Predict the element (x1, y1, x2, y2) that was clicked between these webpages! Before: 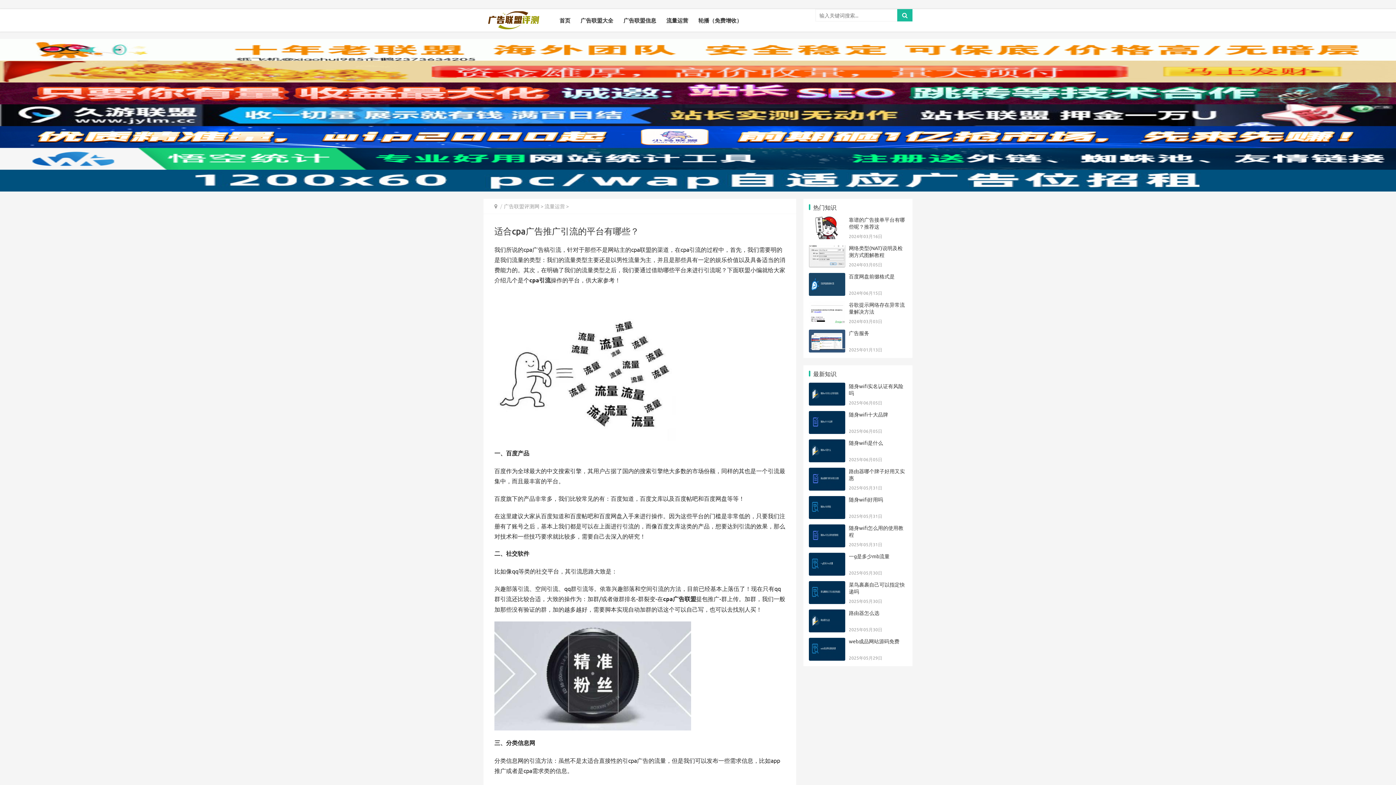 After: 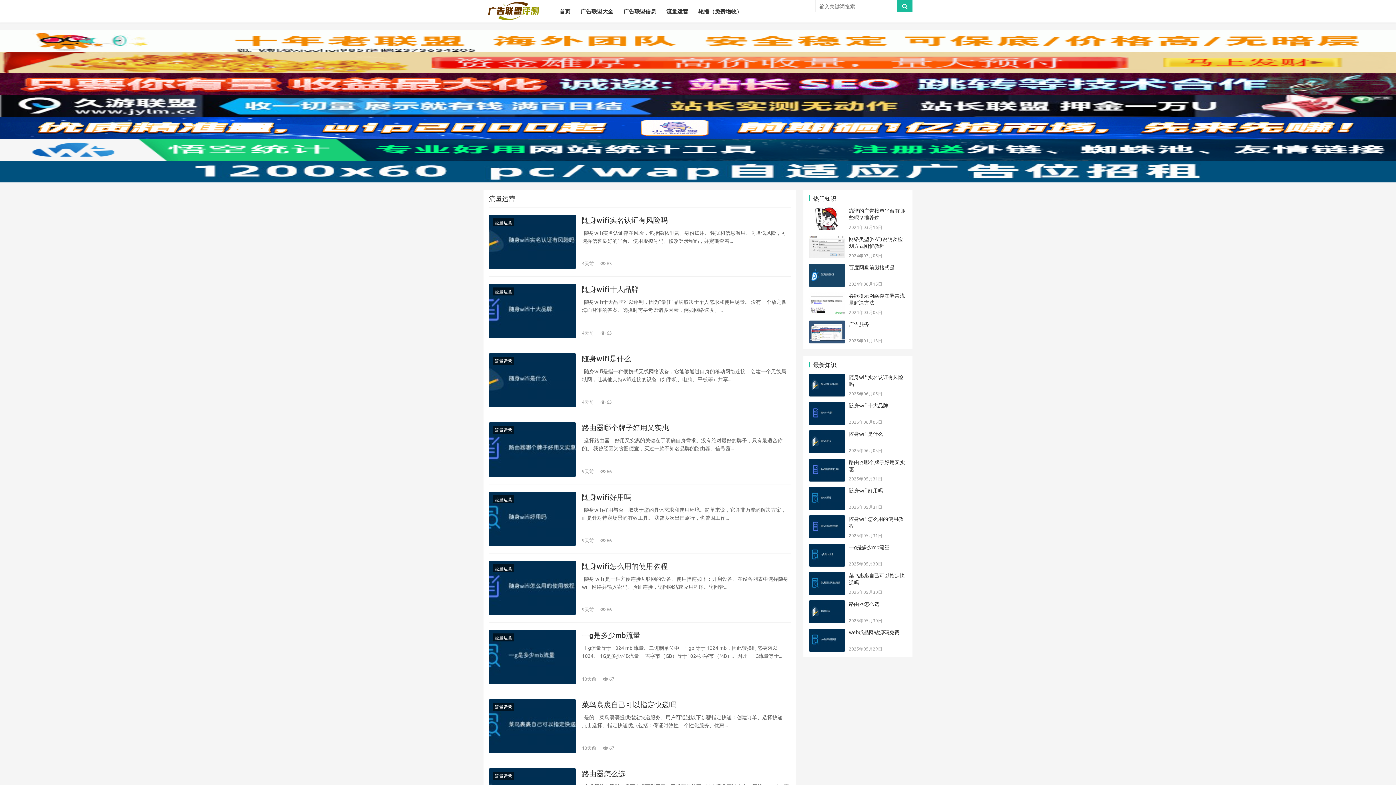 Action: bbox: (661, 9, 693, 31) label: 流量运营